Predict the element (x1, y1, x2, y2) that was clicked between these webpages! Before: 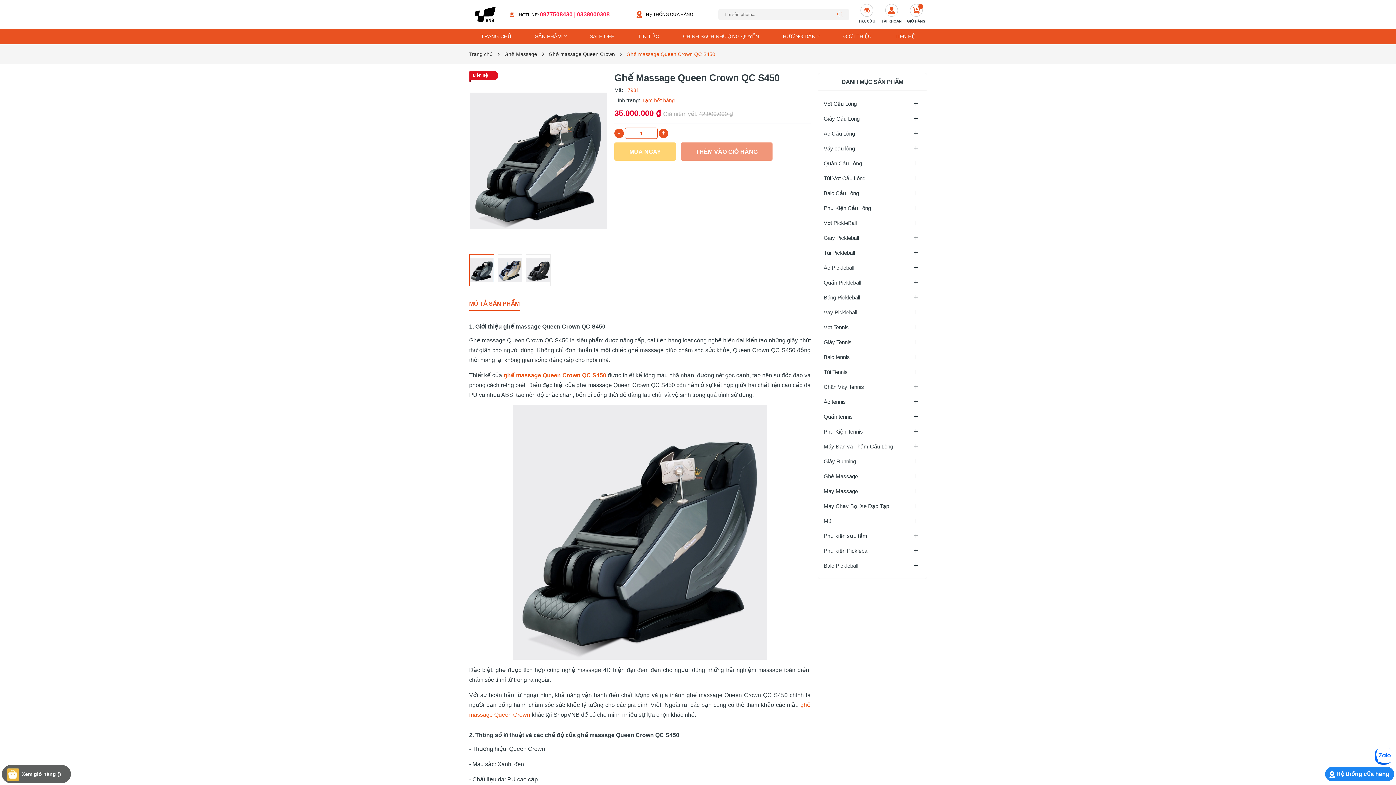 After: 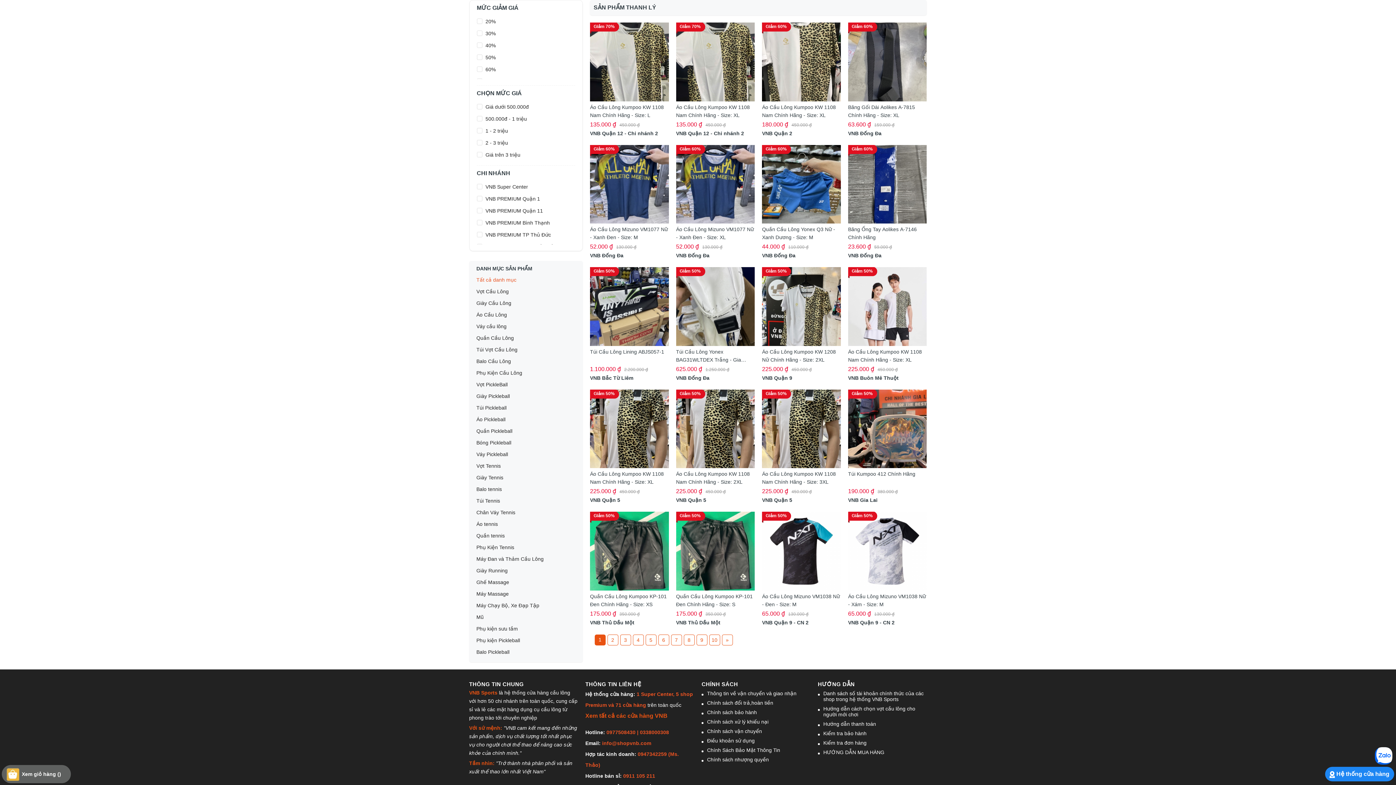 Action: label: SALE OFF bbox: (577, 29, 626, 43)